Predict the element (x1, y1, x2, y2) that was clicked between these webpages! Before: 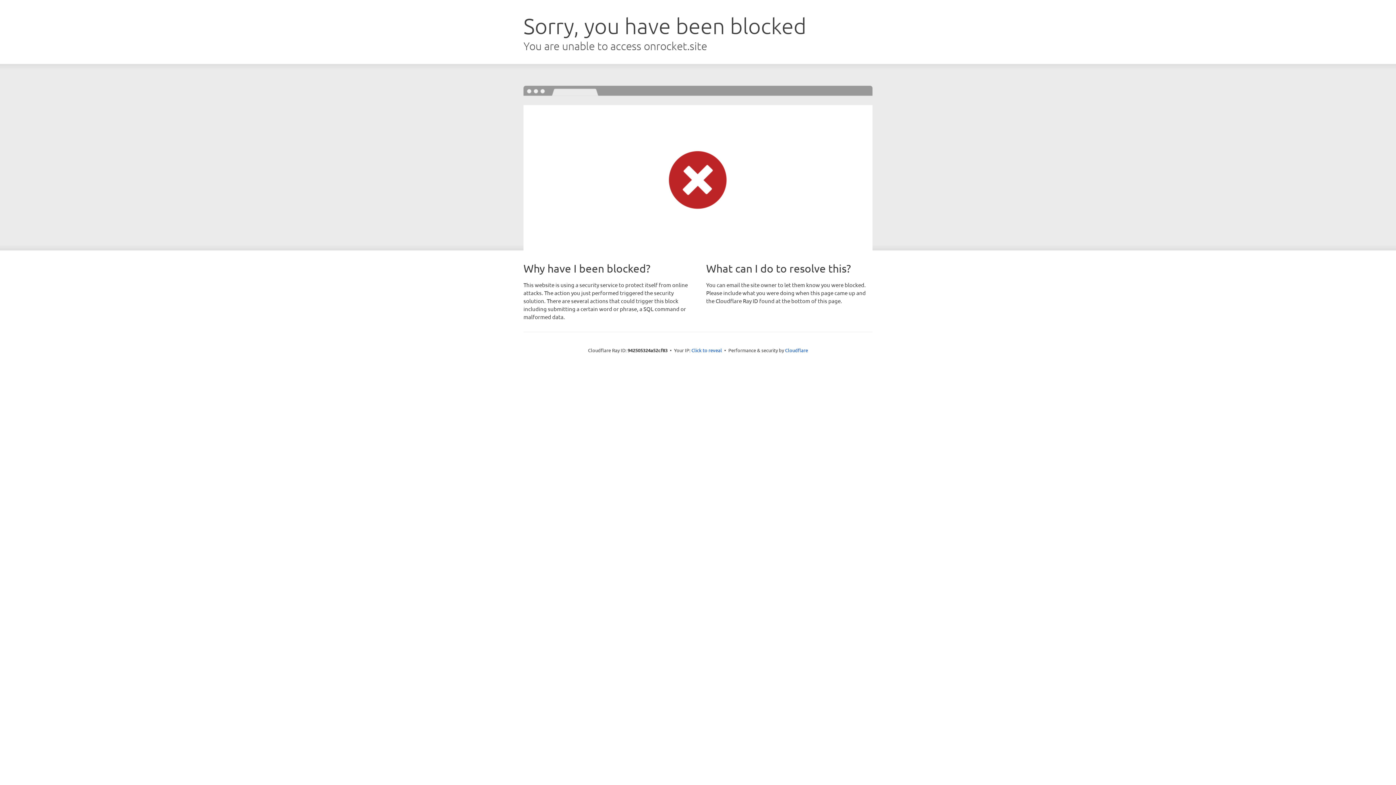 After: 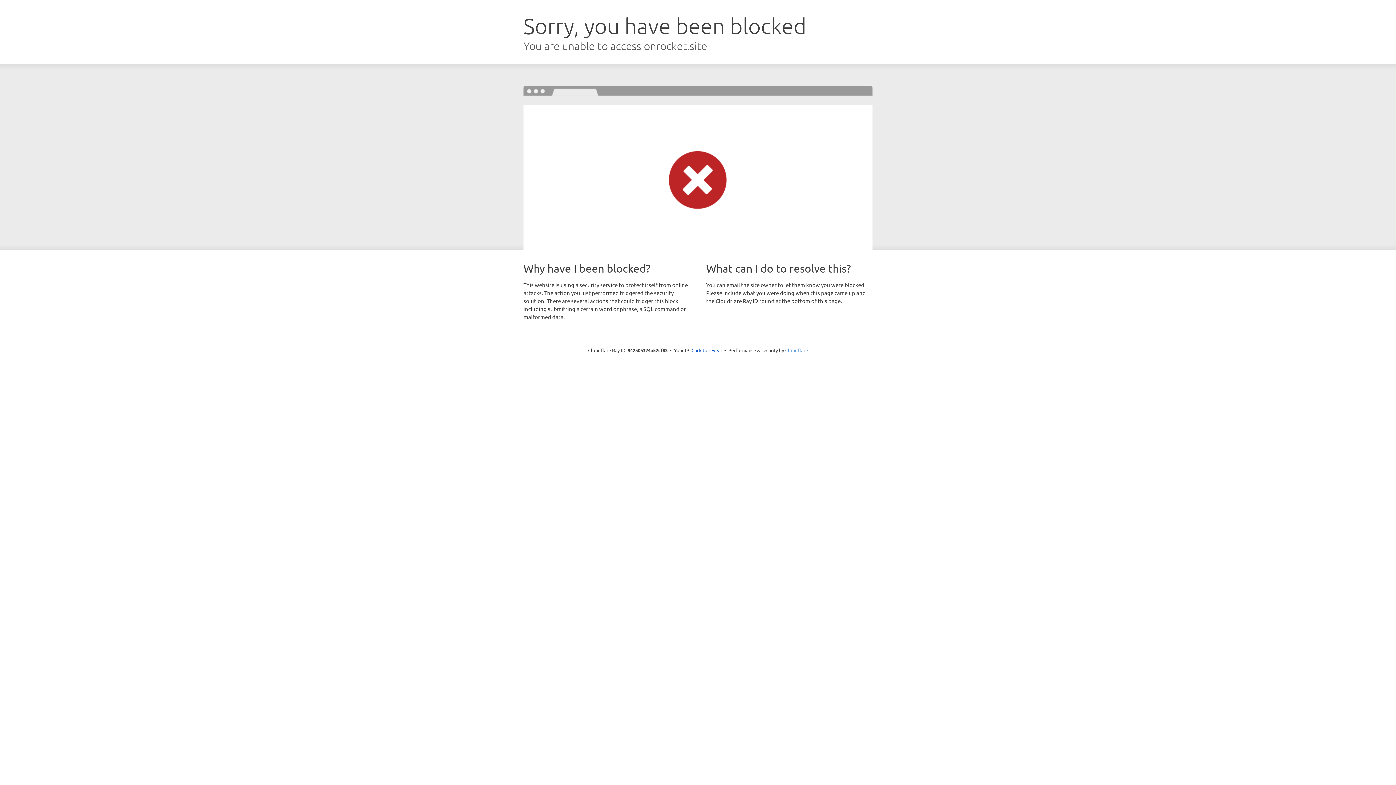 Action: label: Cloudflare bbox: (785, 347, 808, 353)